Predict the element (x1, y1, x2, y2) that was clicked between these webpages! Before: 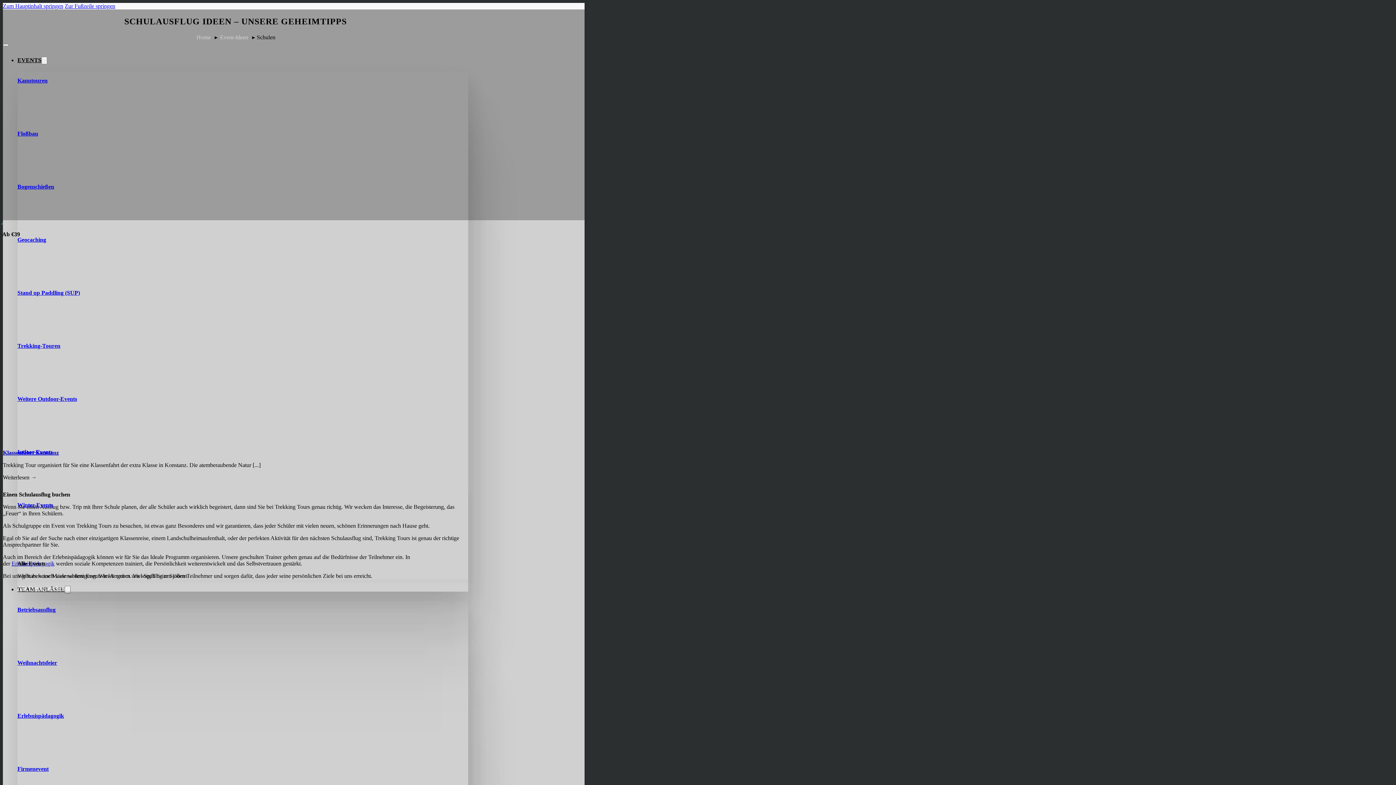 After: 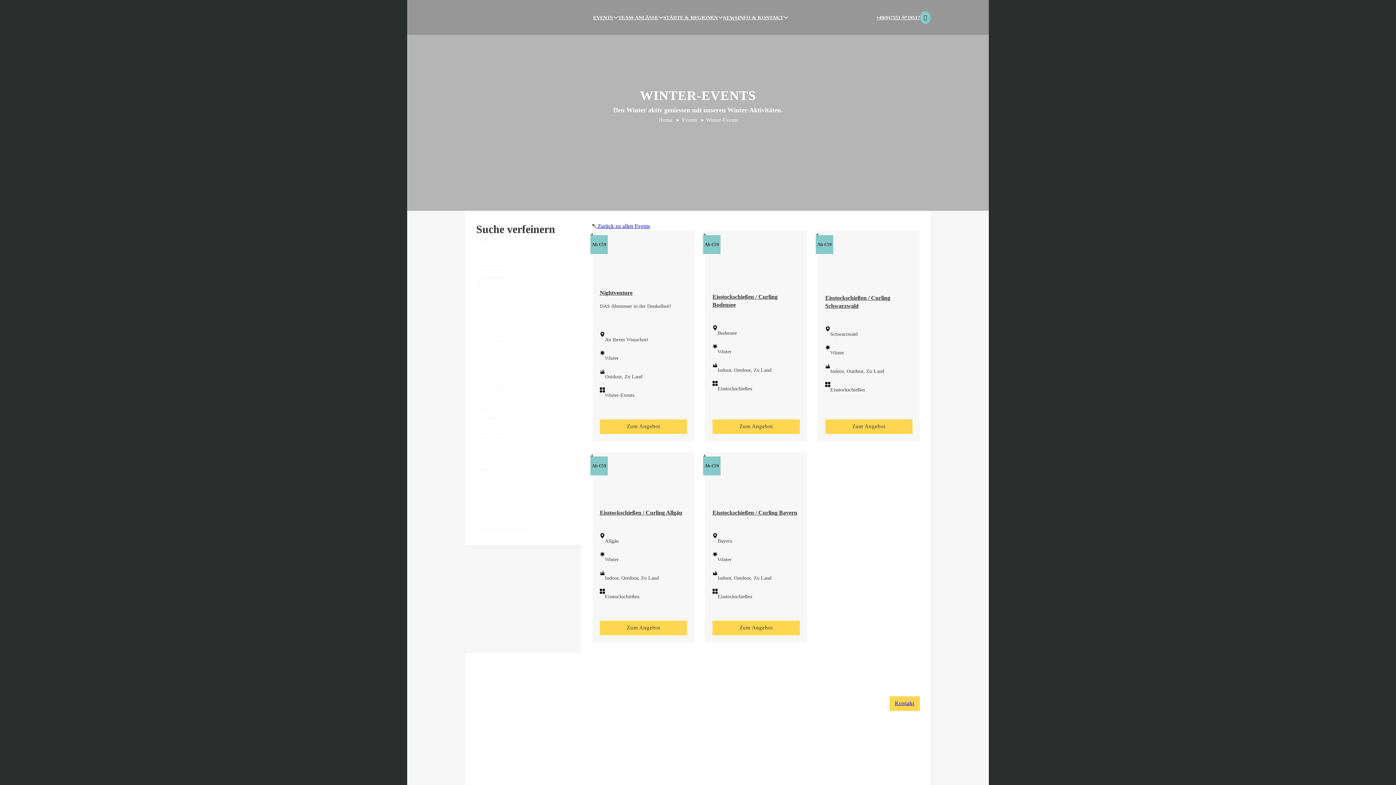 Action: label: Winter-Events bbox: (17, 502, 53, 508)